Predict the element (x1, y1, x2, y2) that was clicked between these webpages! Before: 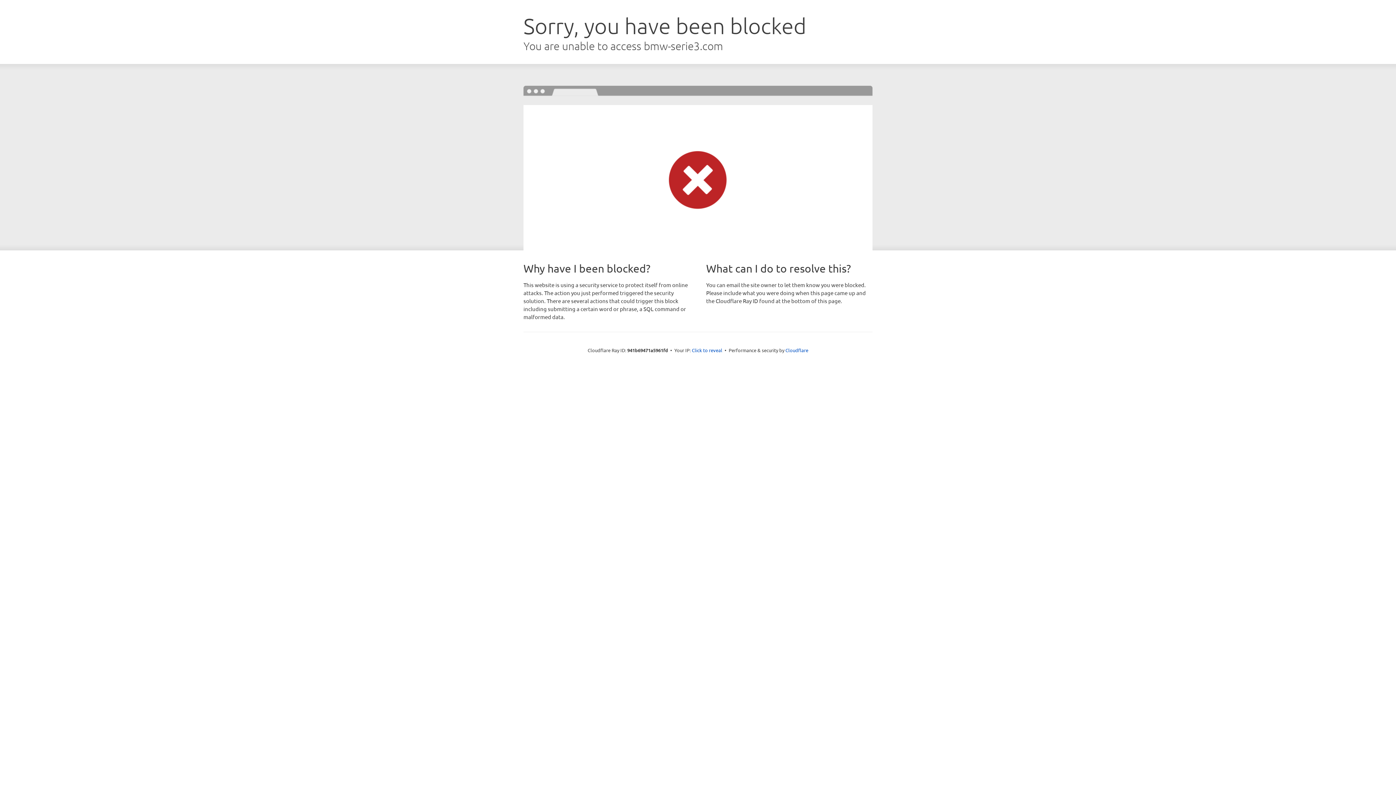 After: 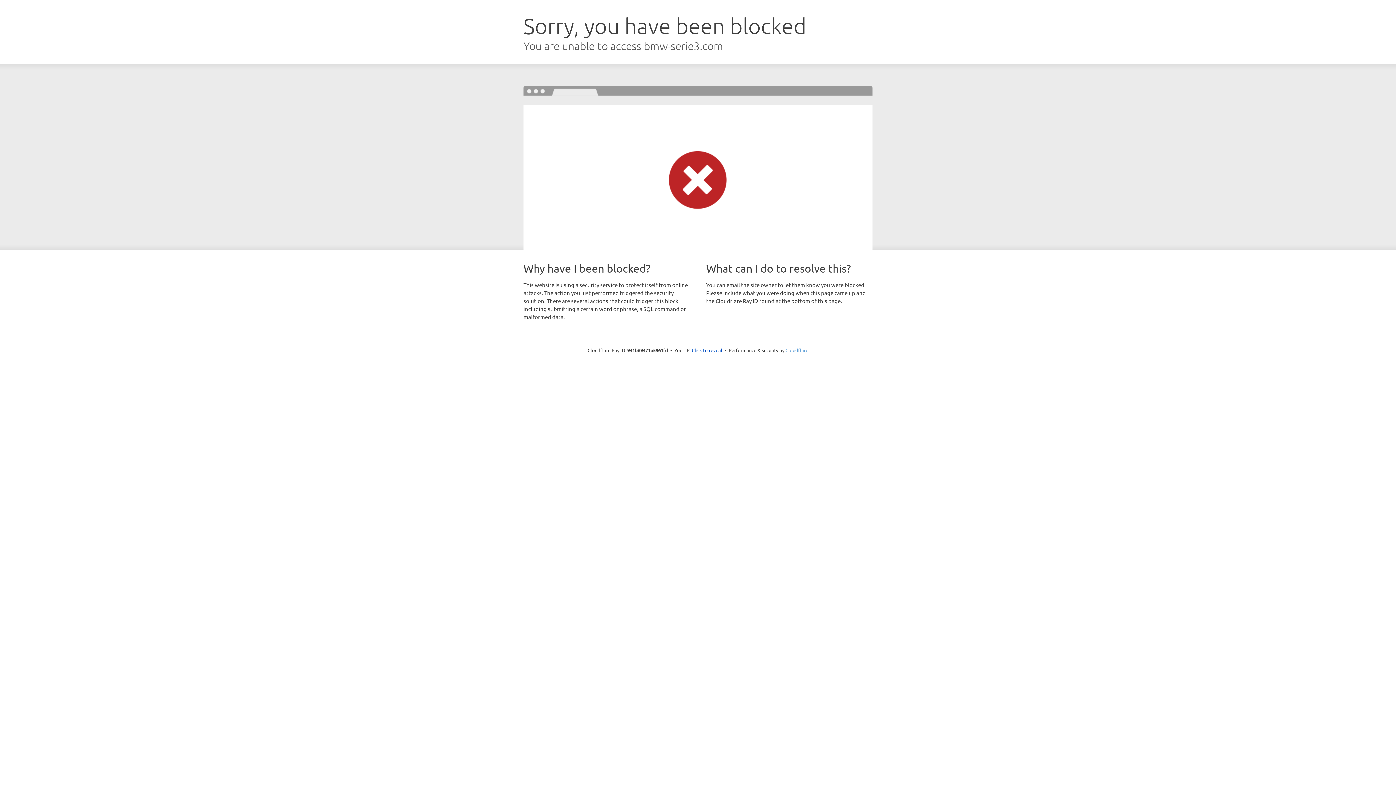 Action: label: Cloudflare bbox: (785, 347, 808, 353)